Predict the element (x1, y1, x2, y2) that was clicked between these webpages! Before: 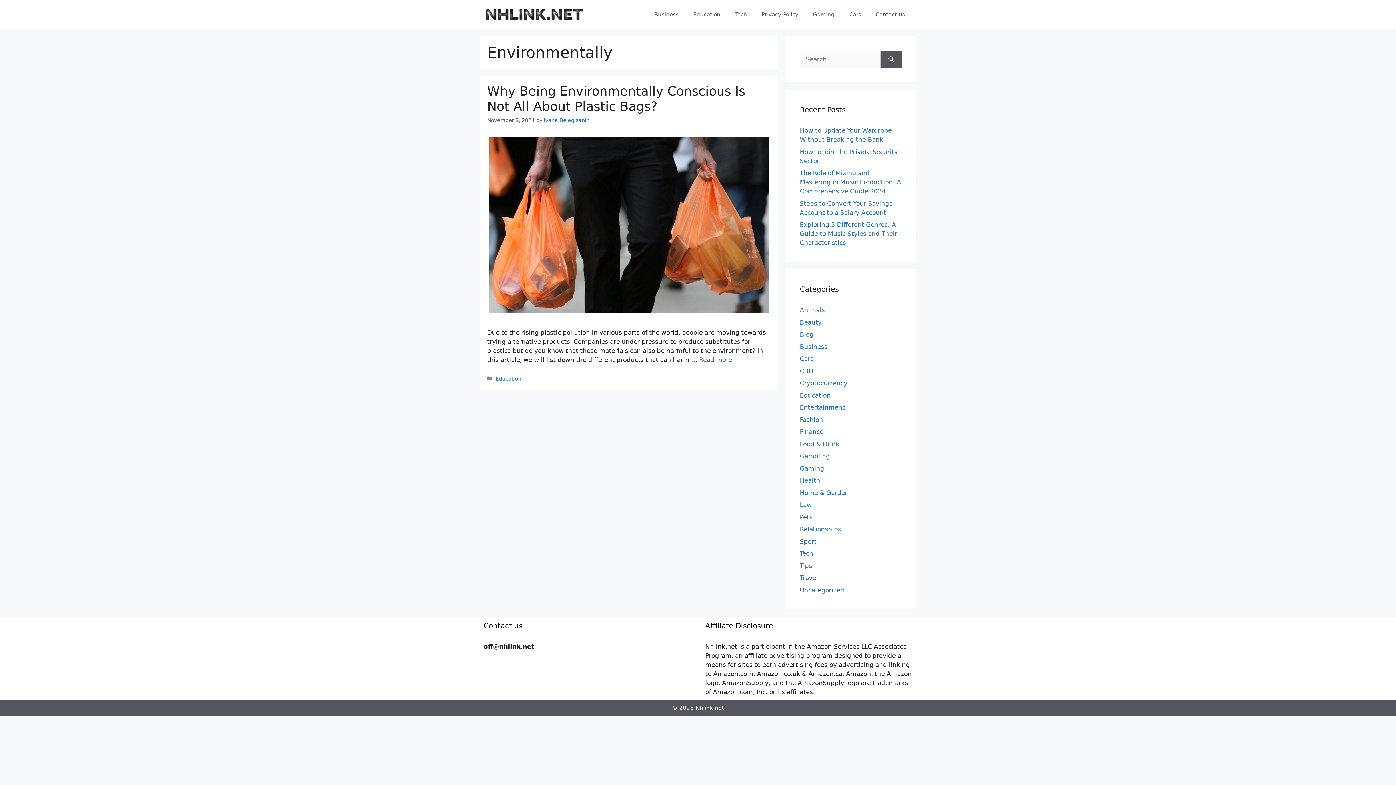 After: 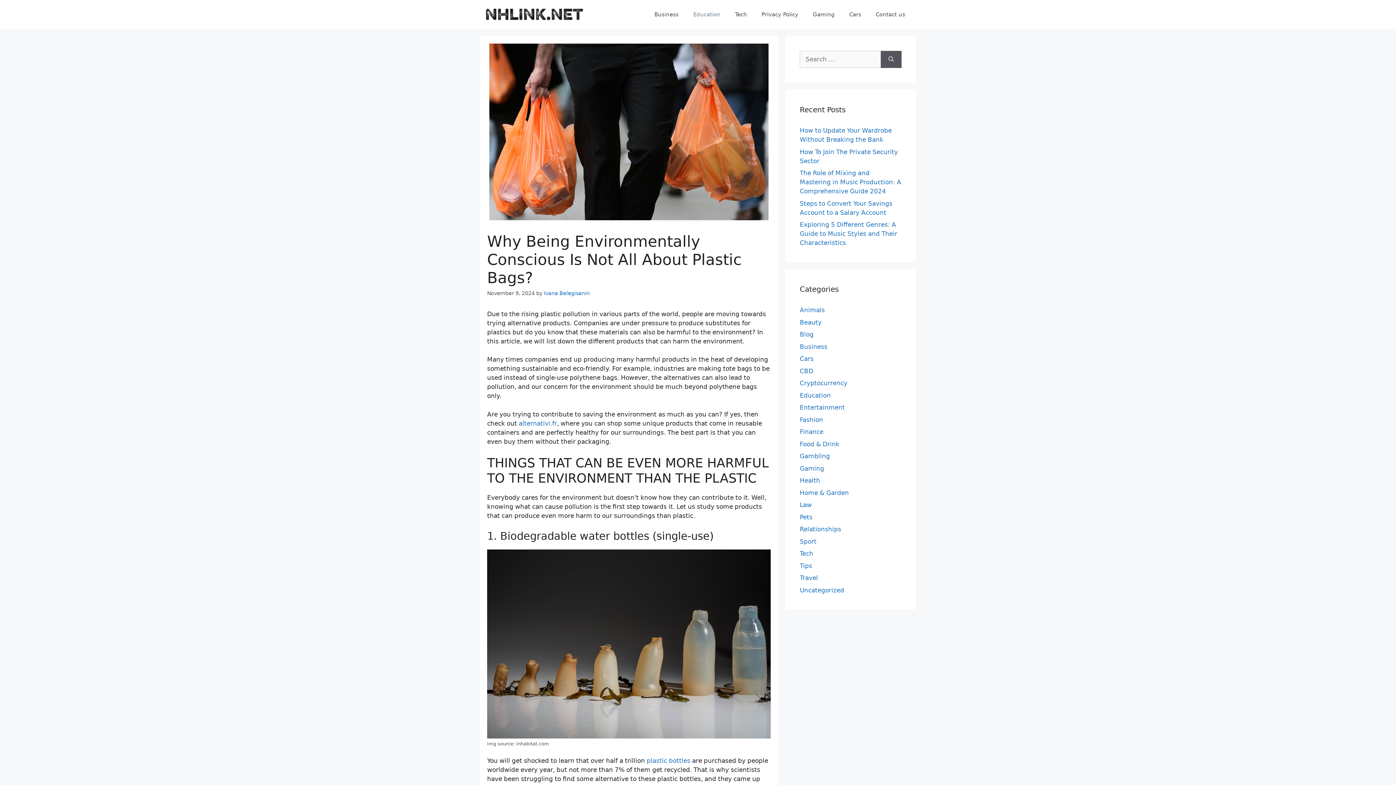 Action: bbox: (489, 307, 768, 314)